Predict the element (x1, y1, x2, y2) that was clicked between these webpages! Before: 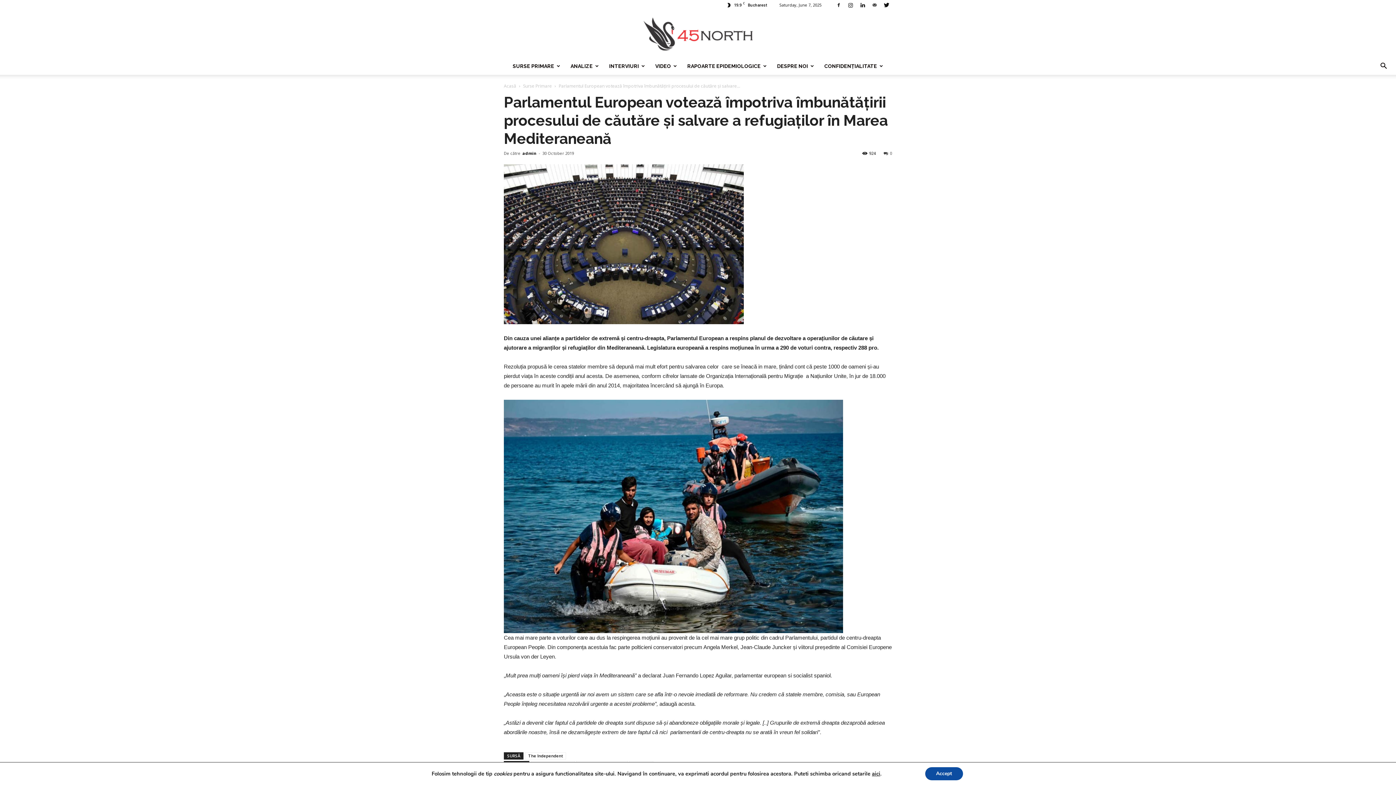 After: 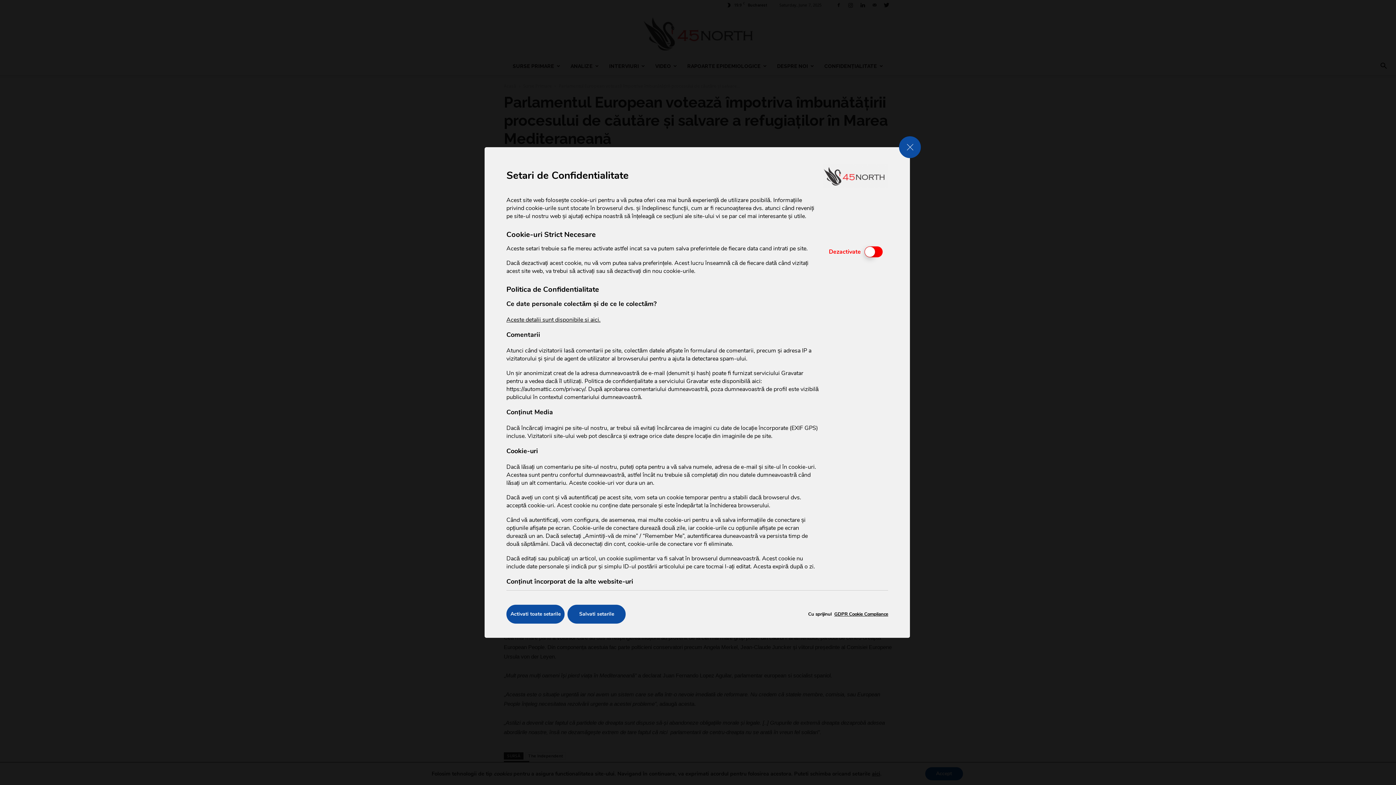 Action: bbox: (877, 770, 886, 777) label: aici